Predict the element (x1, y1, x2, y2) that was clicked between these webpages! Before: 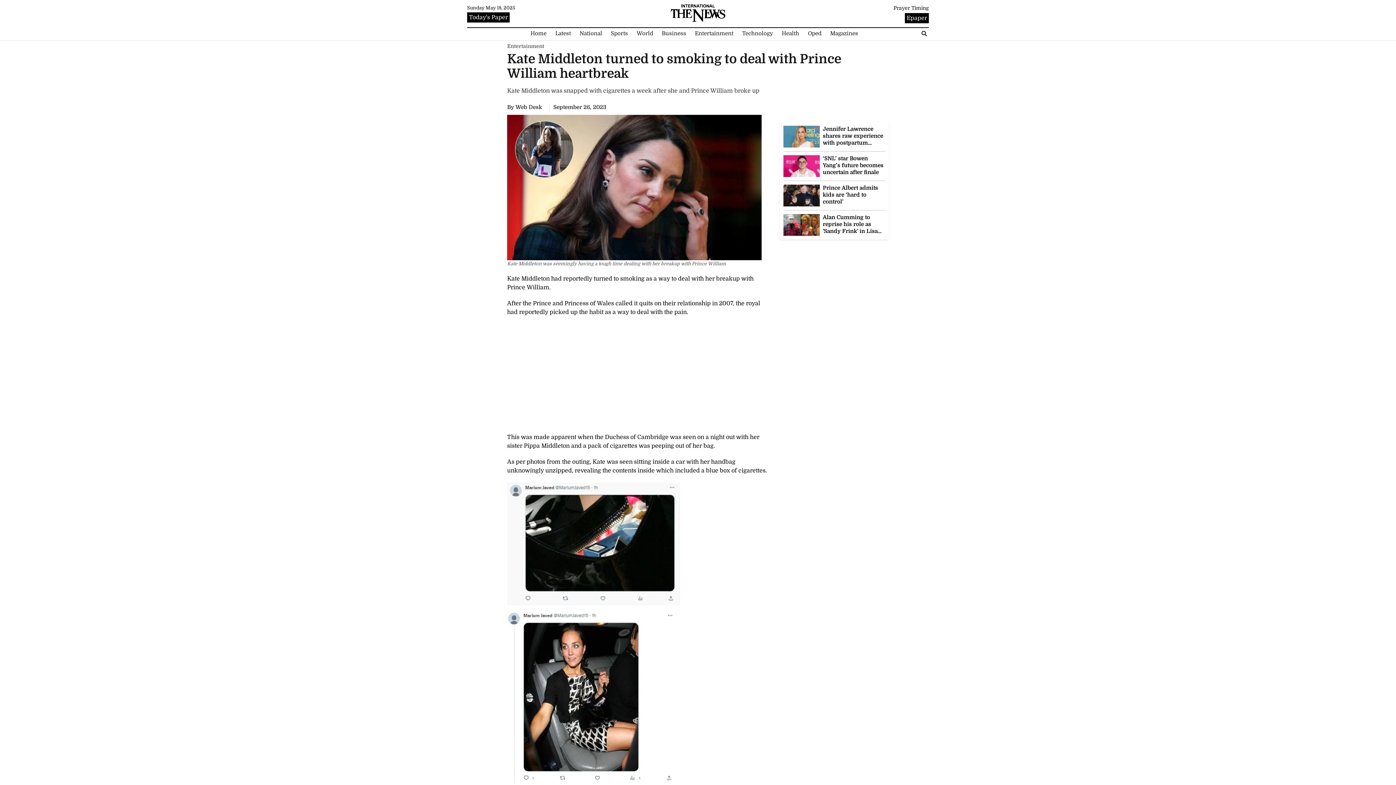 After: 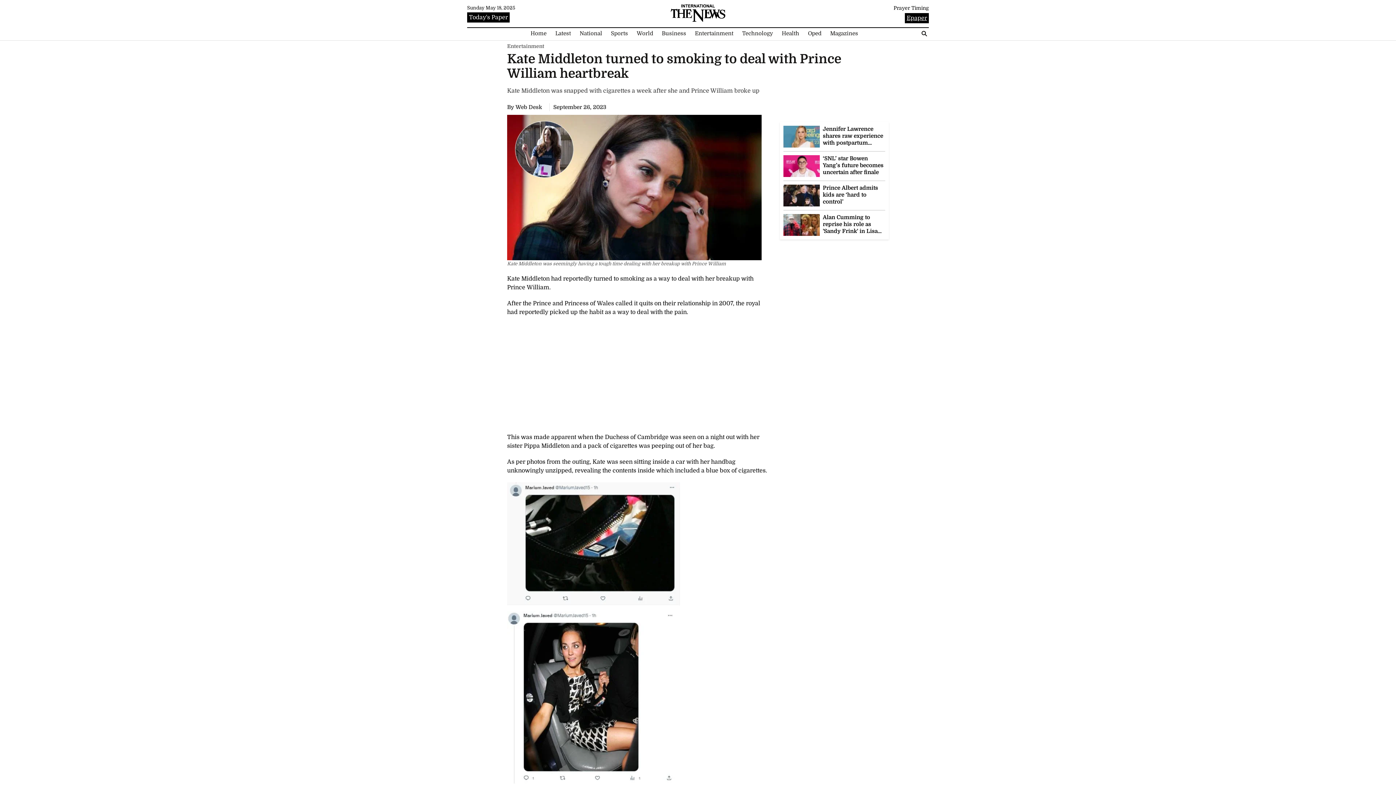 Action: label: Epaper bbox: (905, 13, 929, 23)